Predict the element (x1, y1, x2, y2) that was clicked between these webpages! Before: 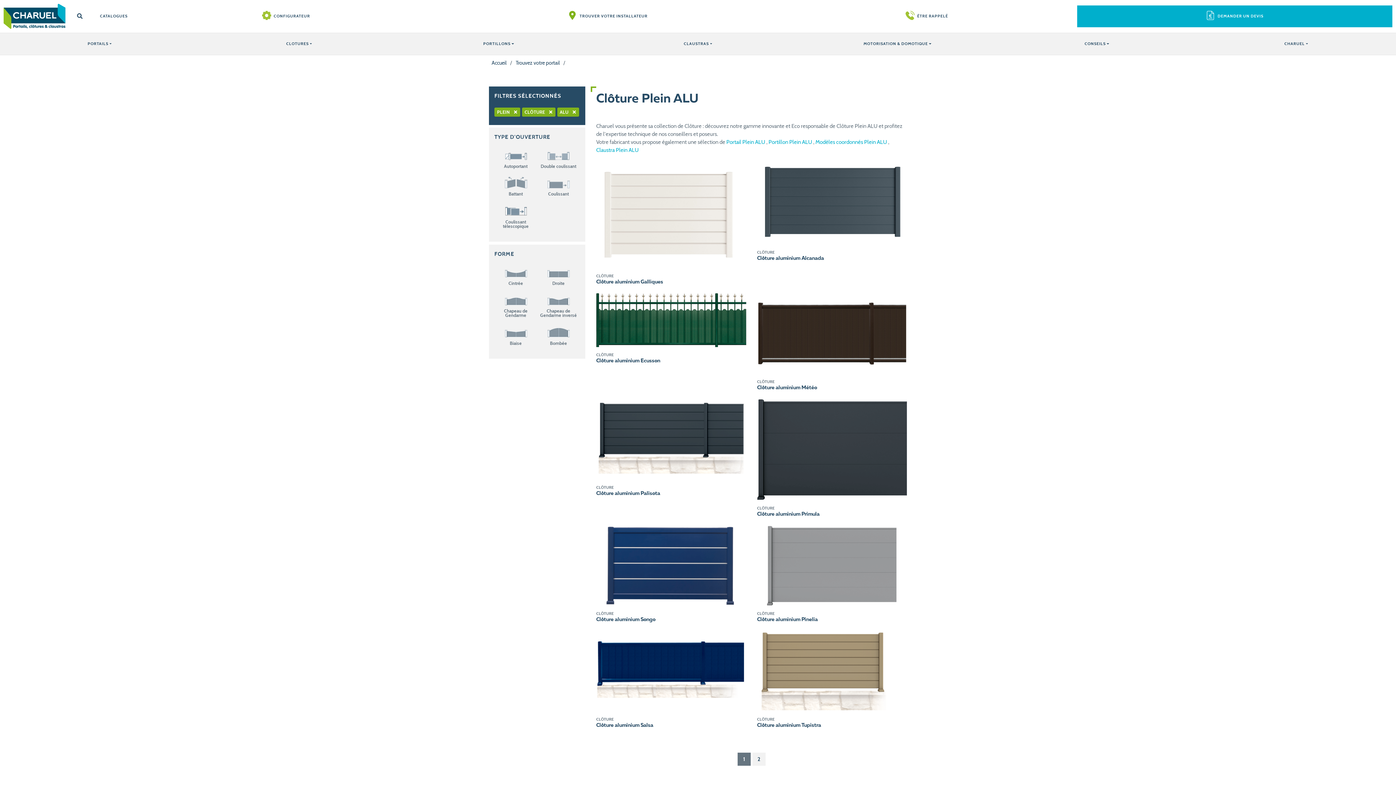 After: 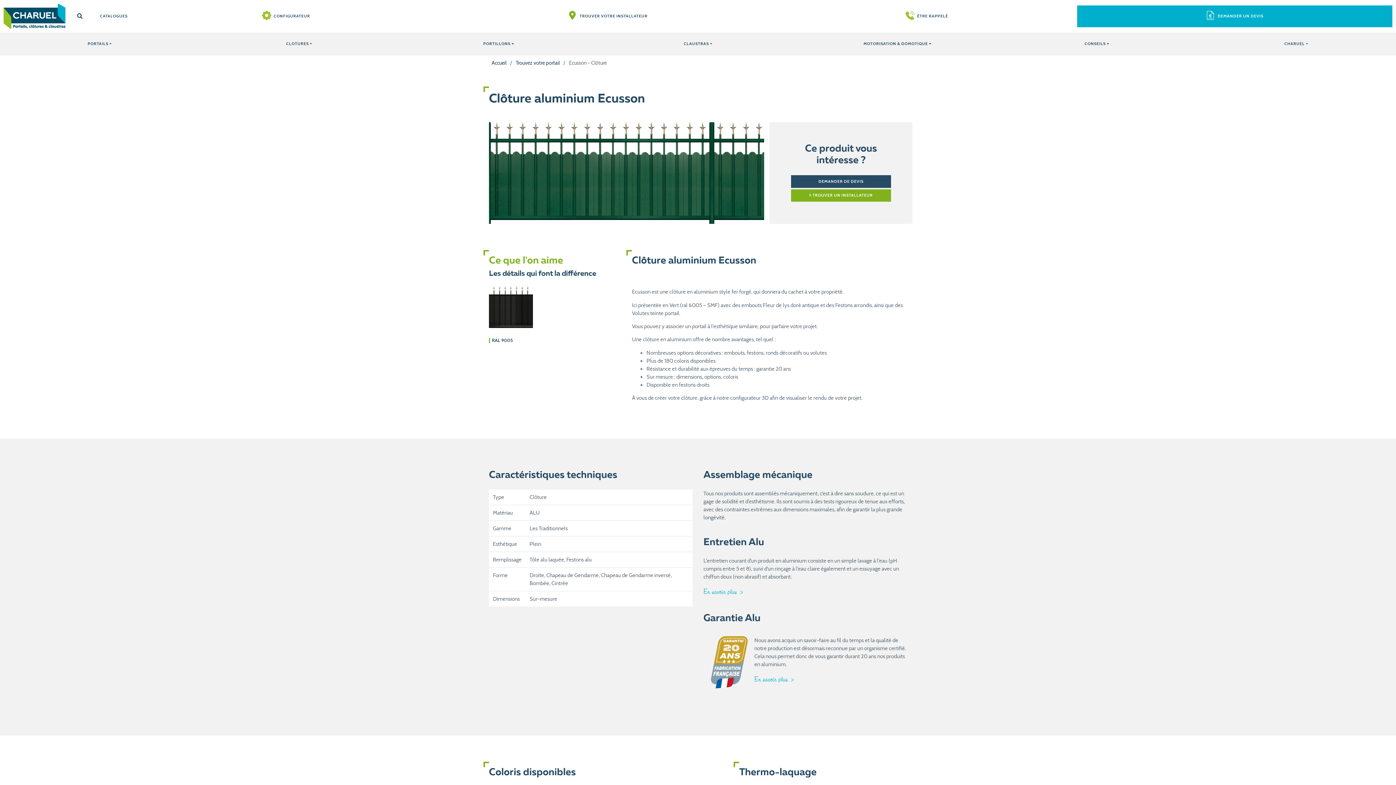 Action: bbox: (596, 358, 660, 363) label: Clôture aluminium Ecusson